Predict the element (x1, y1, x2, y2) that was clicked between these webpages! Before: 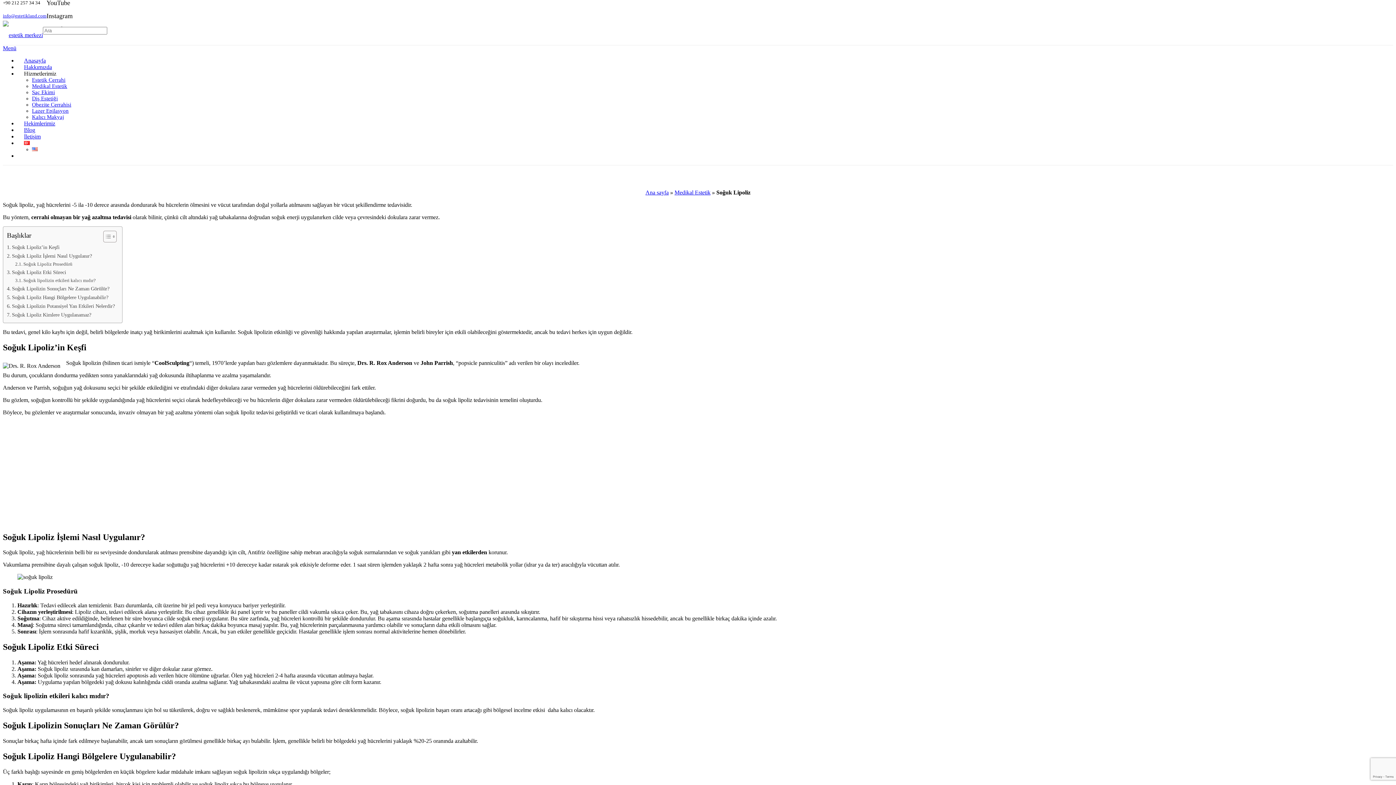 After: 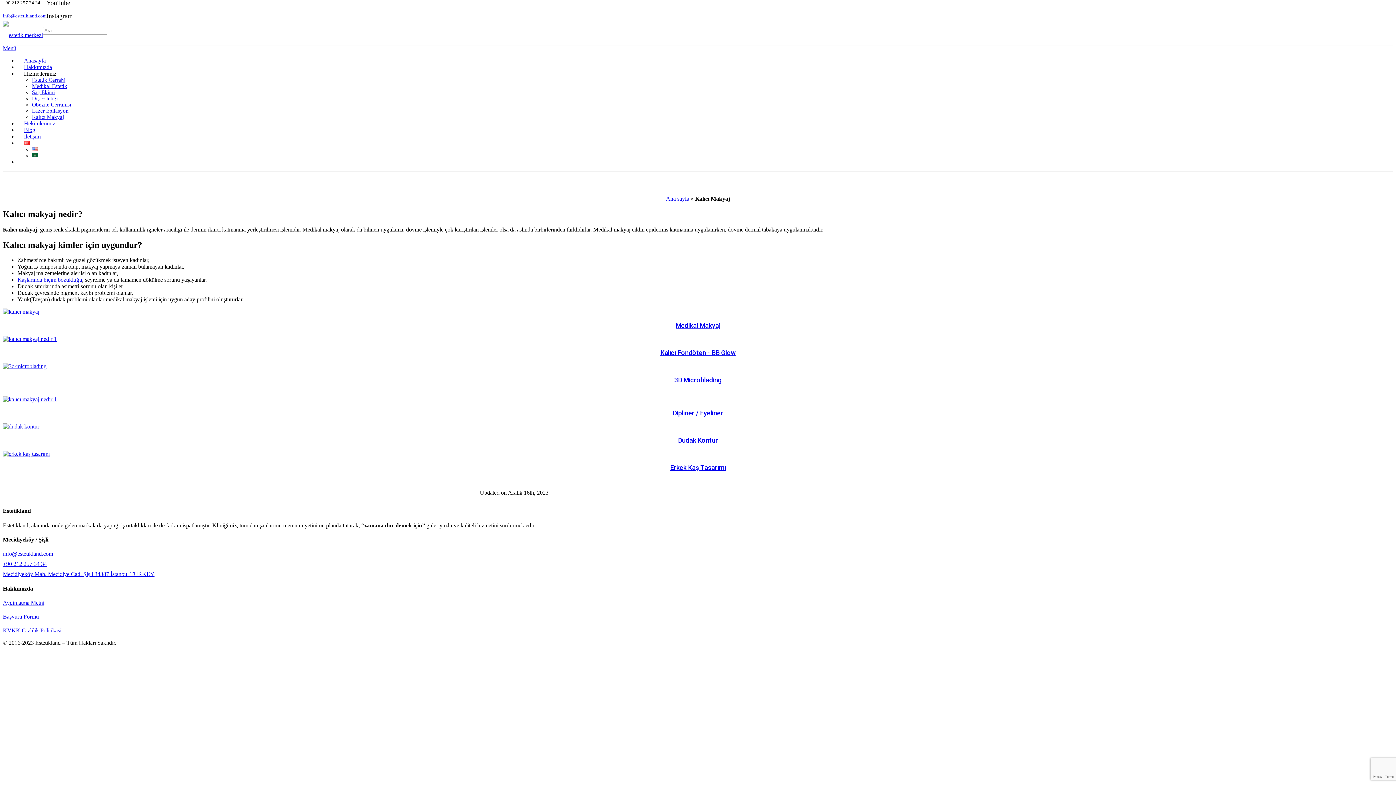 Action: bbox: (32, 114, 64, 120) label: Kalıcı Makyaj